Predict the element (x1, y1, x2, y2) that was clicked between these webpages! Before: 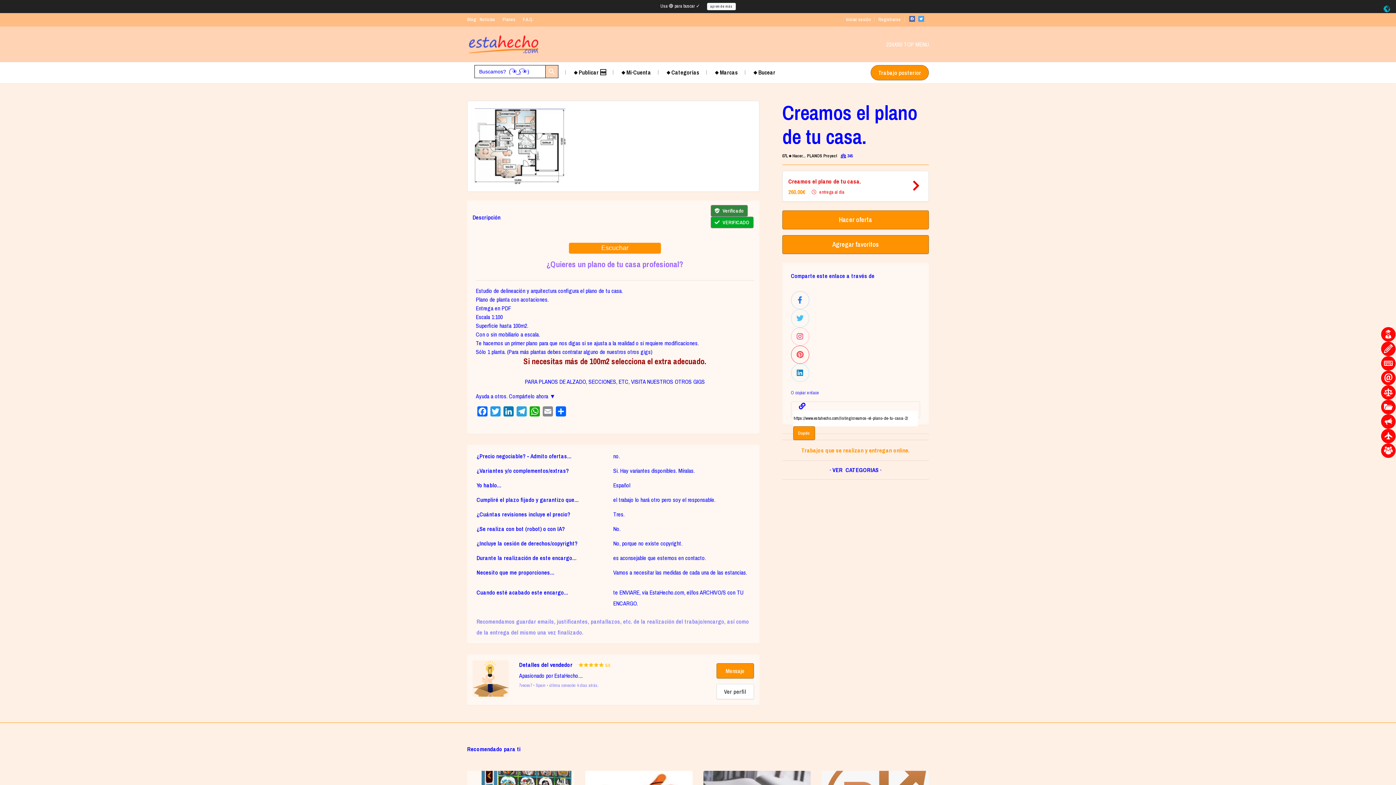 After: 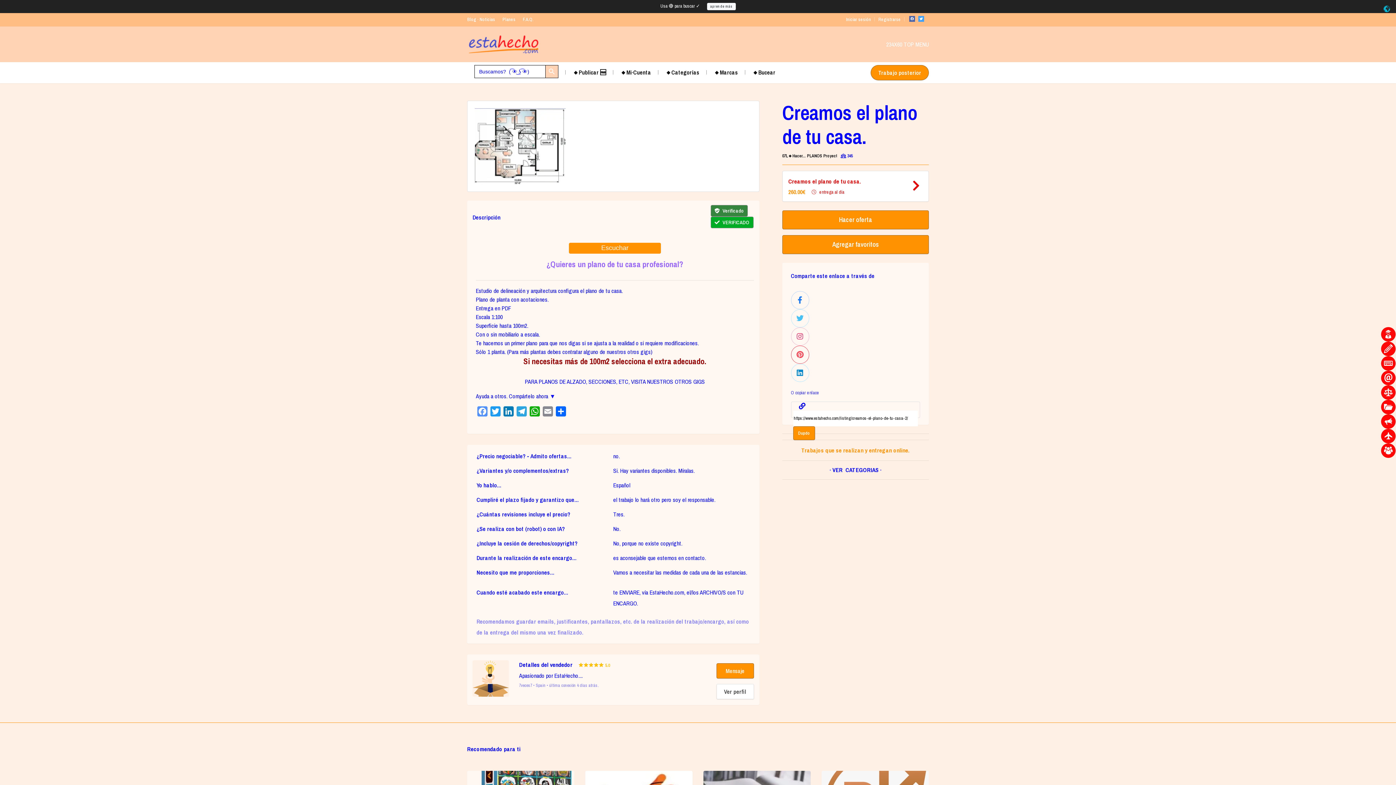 Action: label: Facebook bbox: (476, 406, 489, 419)